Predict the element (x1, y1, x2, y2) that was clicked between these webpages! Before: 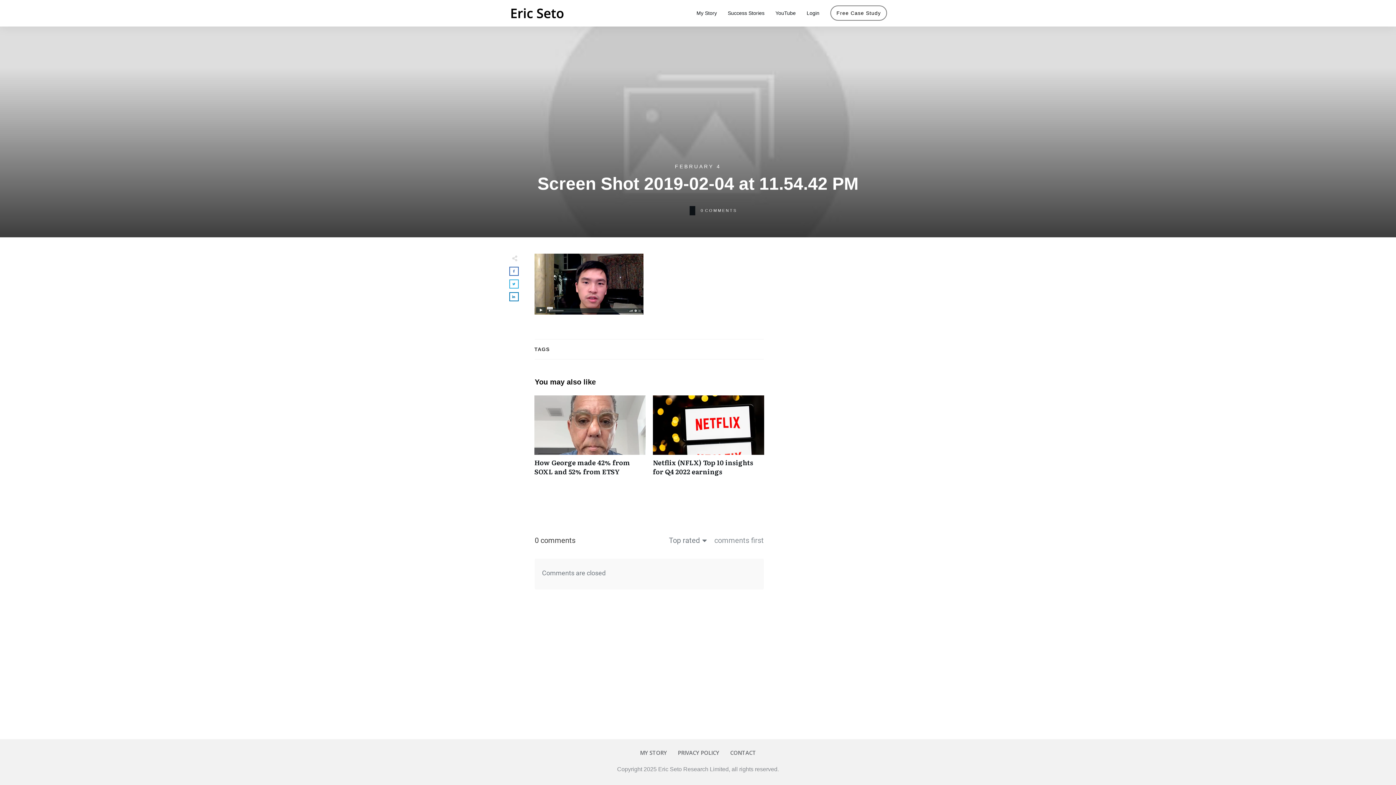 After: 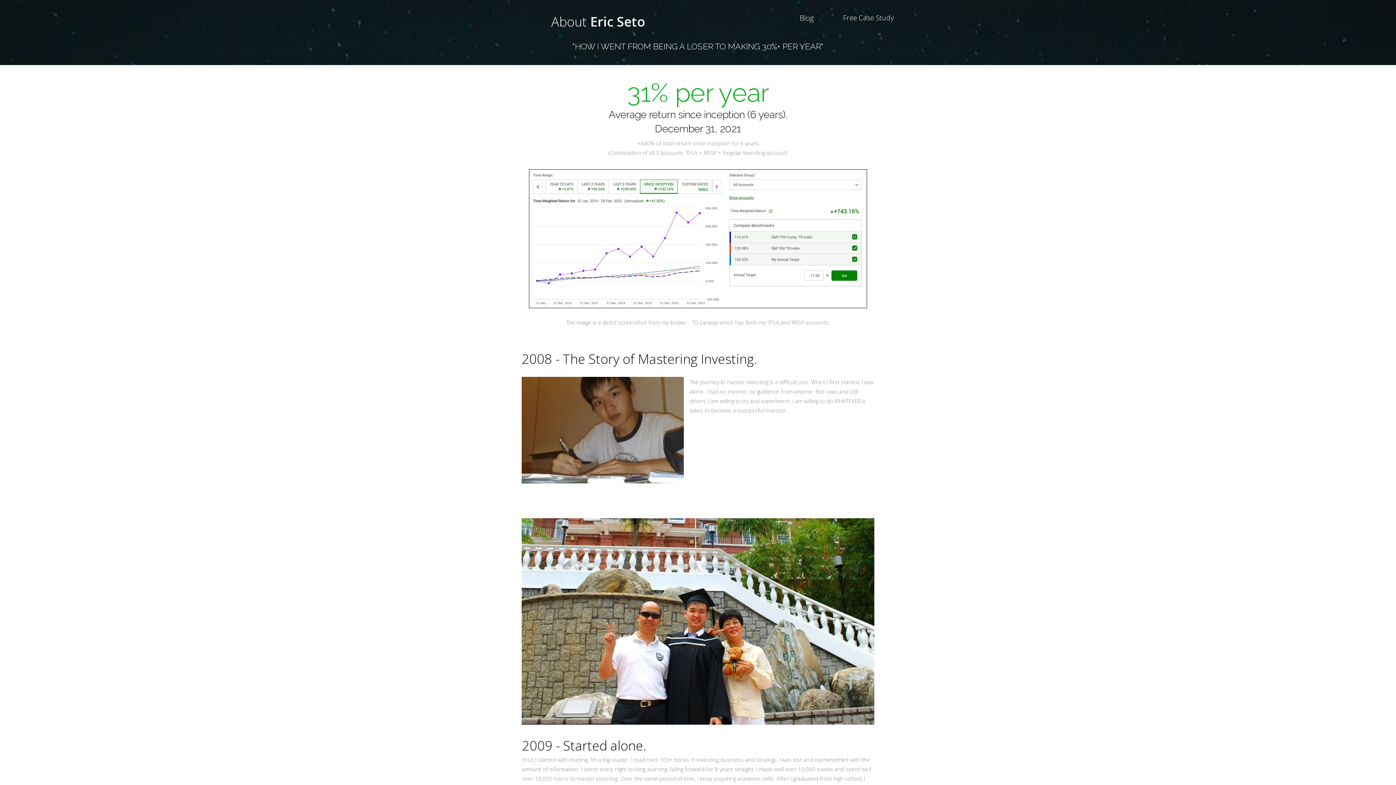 Action: label: CONTACT bbox: (730, 747, 756, 758)